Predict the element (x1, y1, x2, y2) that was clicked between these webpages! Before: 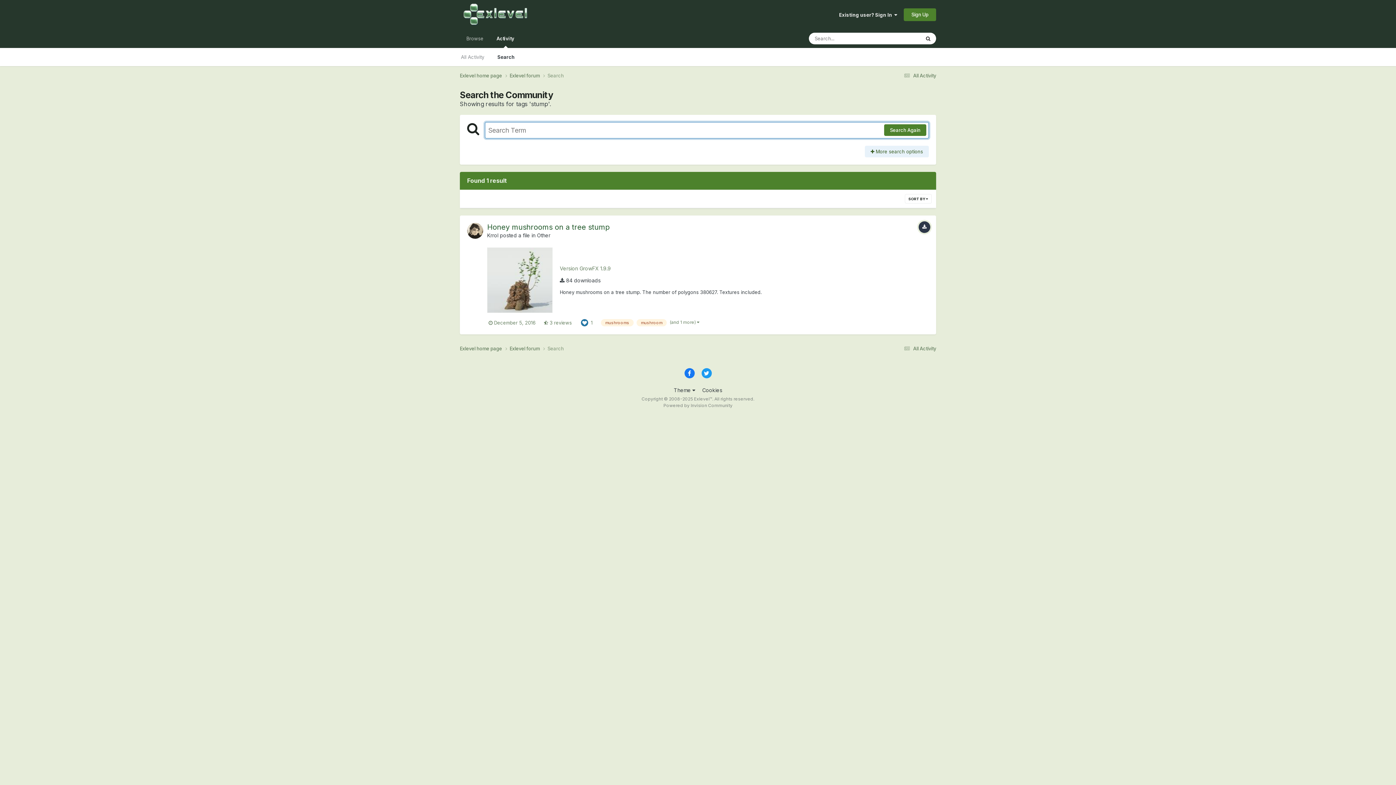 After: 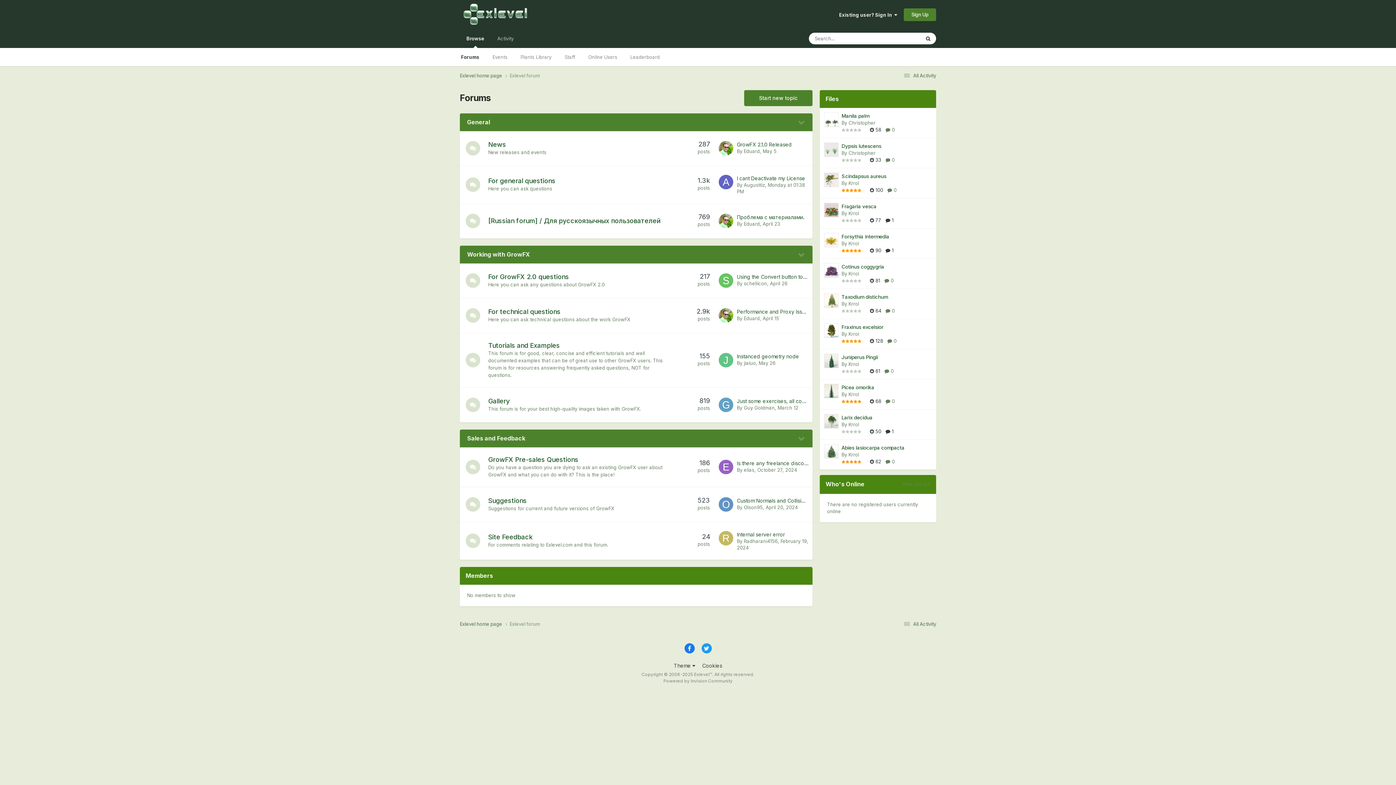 Action: bbox: (460, 29, 490, 48) label: Browse